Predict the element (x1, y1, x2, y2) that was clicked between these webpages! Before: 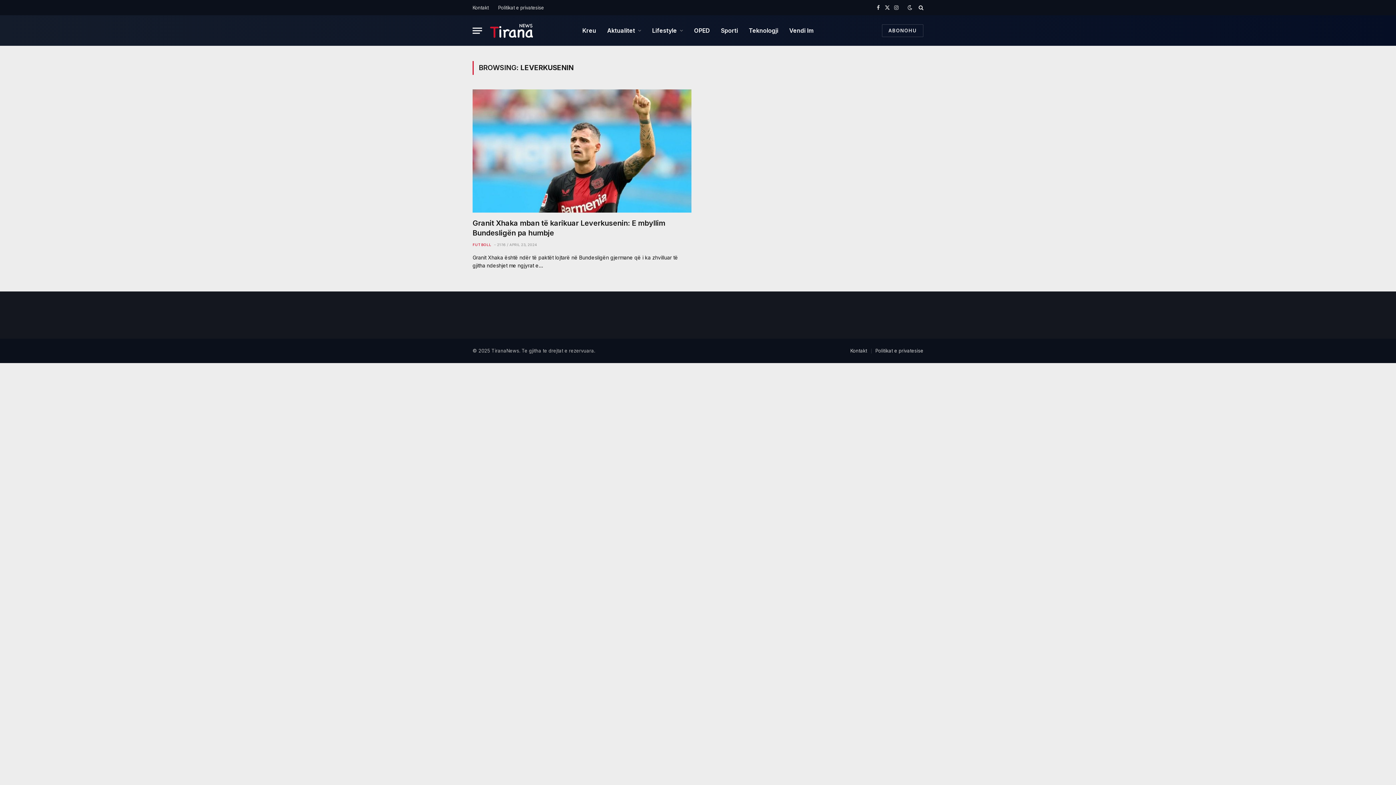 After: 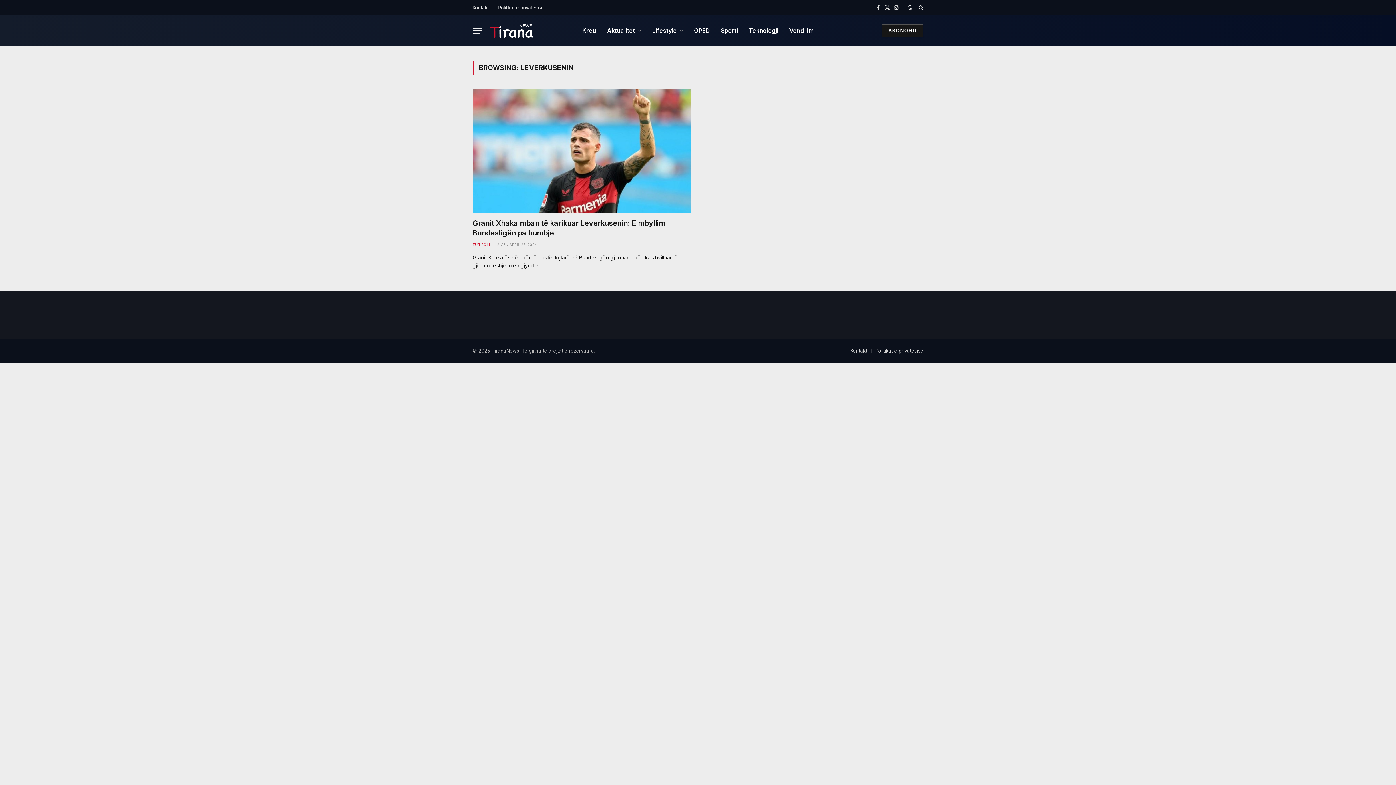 Action: label: ABONOHU bbox: (882, 24, 923, 36)